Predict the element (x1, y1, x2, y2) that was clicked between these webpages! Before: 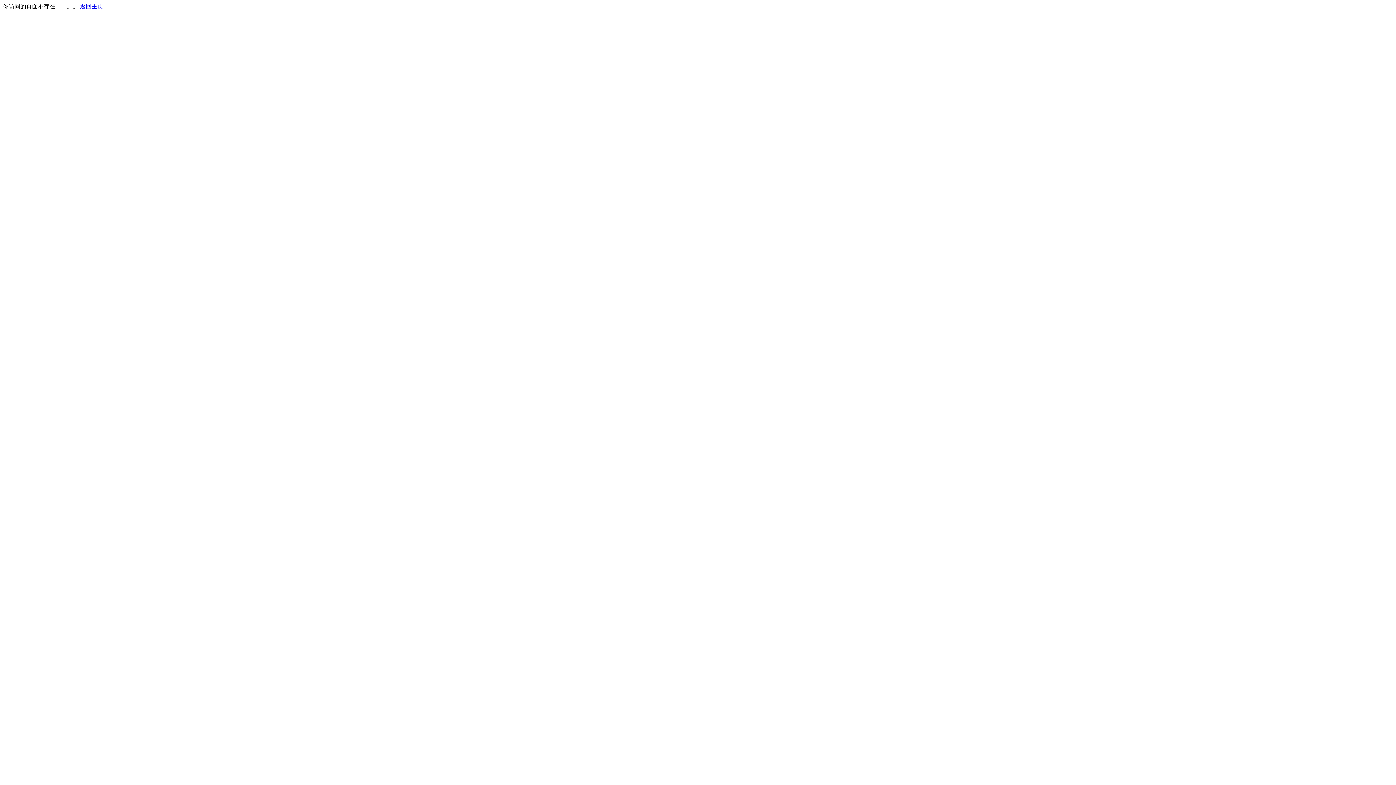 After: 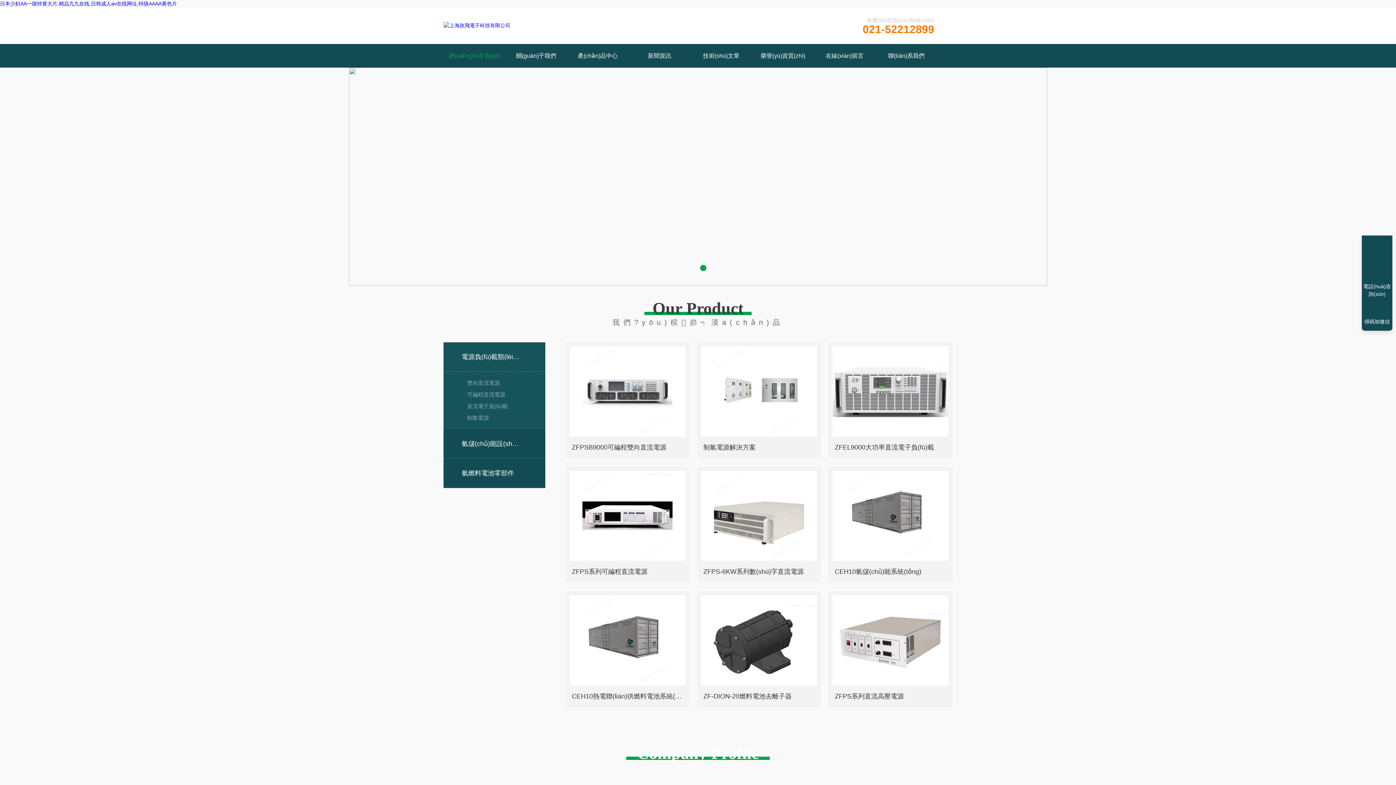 Action: bbox: (80, 3, 103, 9) label: 返回主页